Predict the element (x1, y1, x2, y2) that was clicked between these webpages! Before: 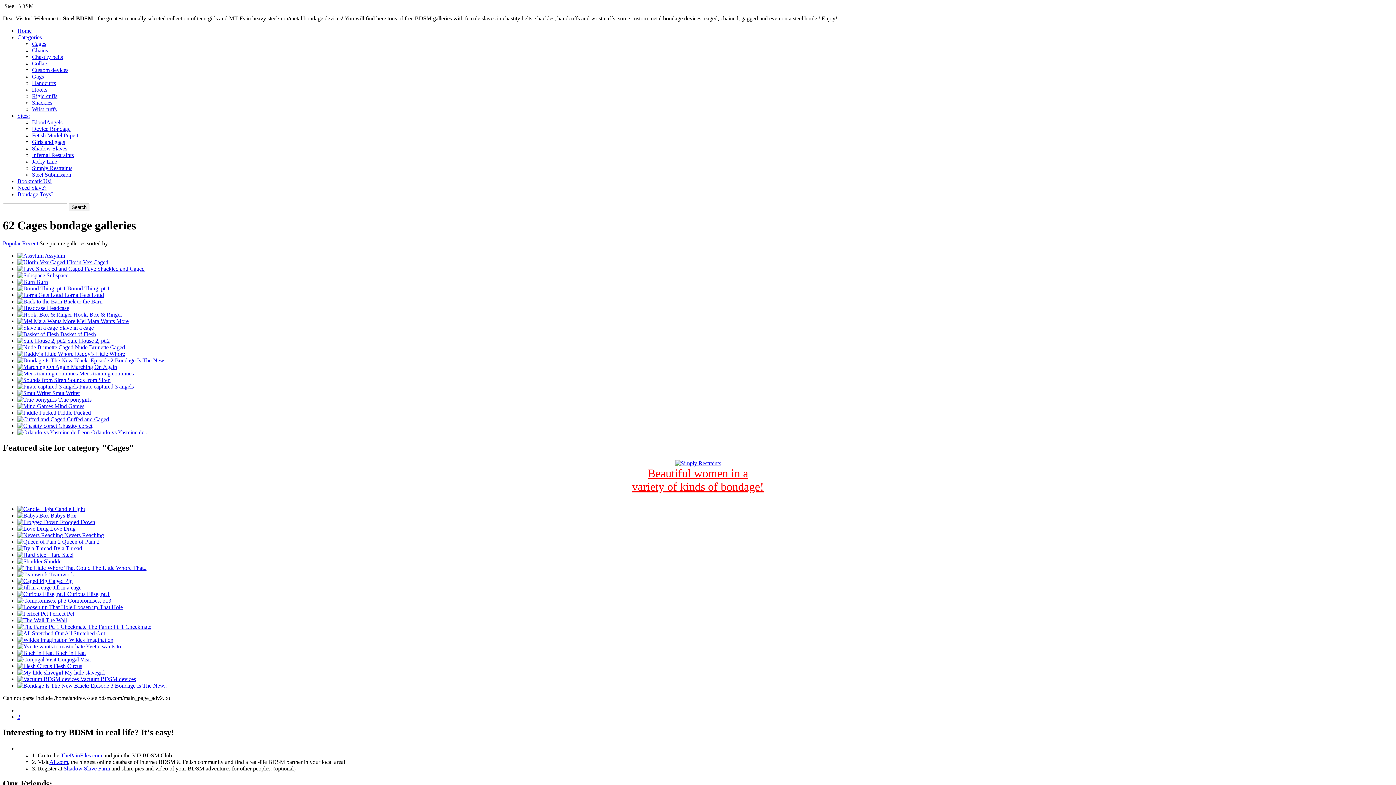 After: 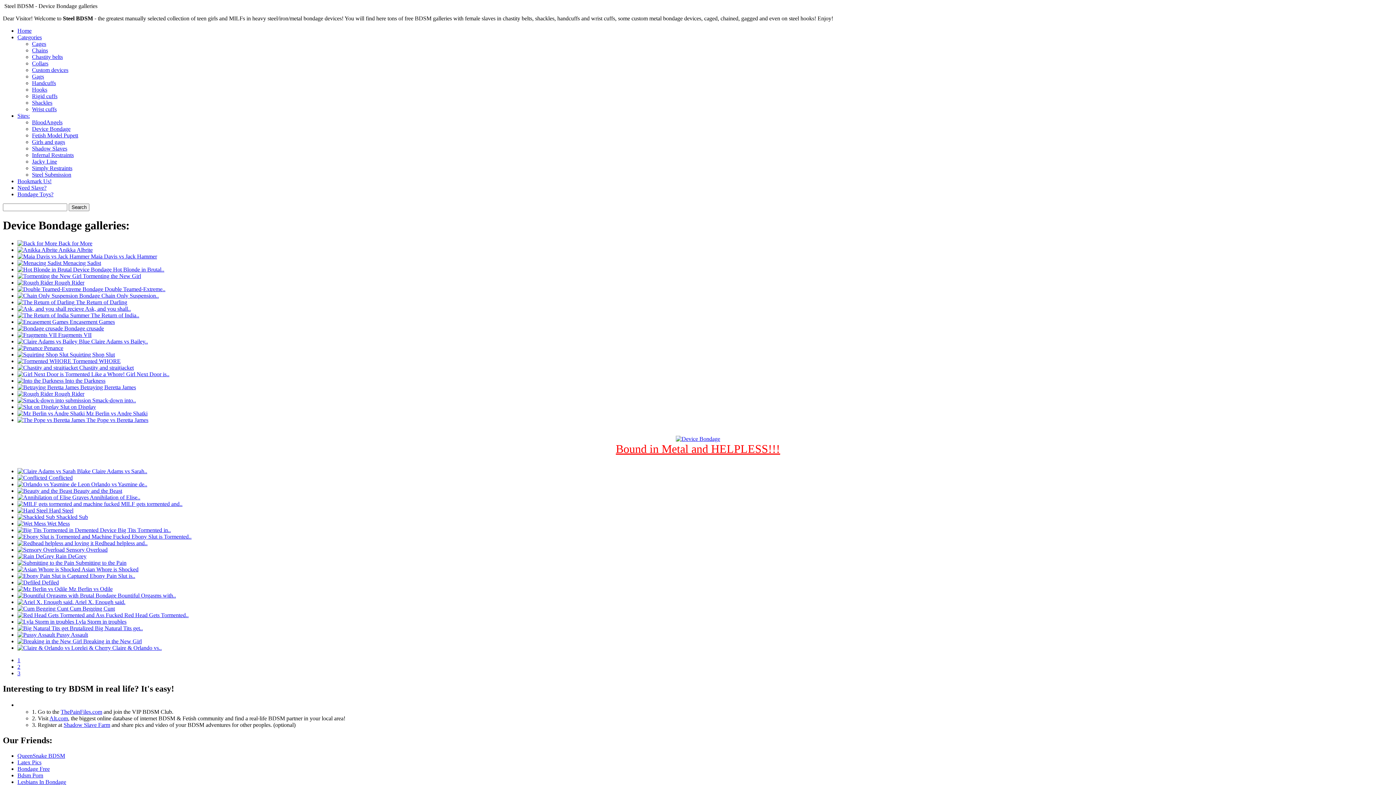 Action: bbox: (32, 125, 70, 132) label: Device Bondage